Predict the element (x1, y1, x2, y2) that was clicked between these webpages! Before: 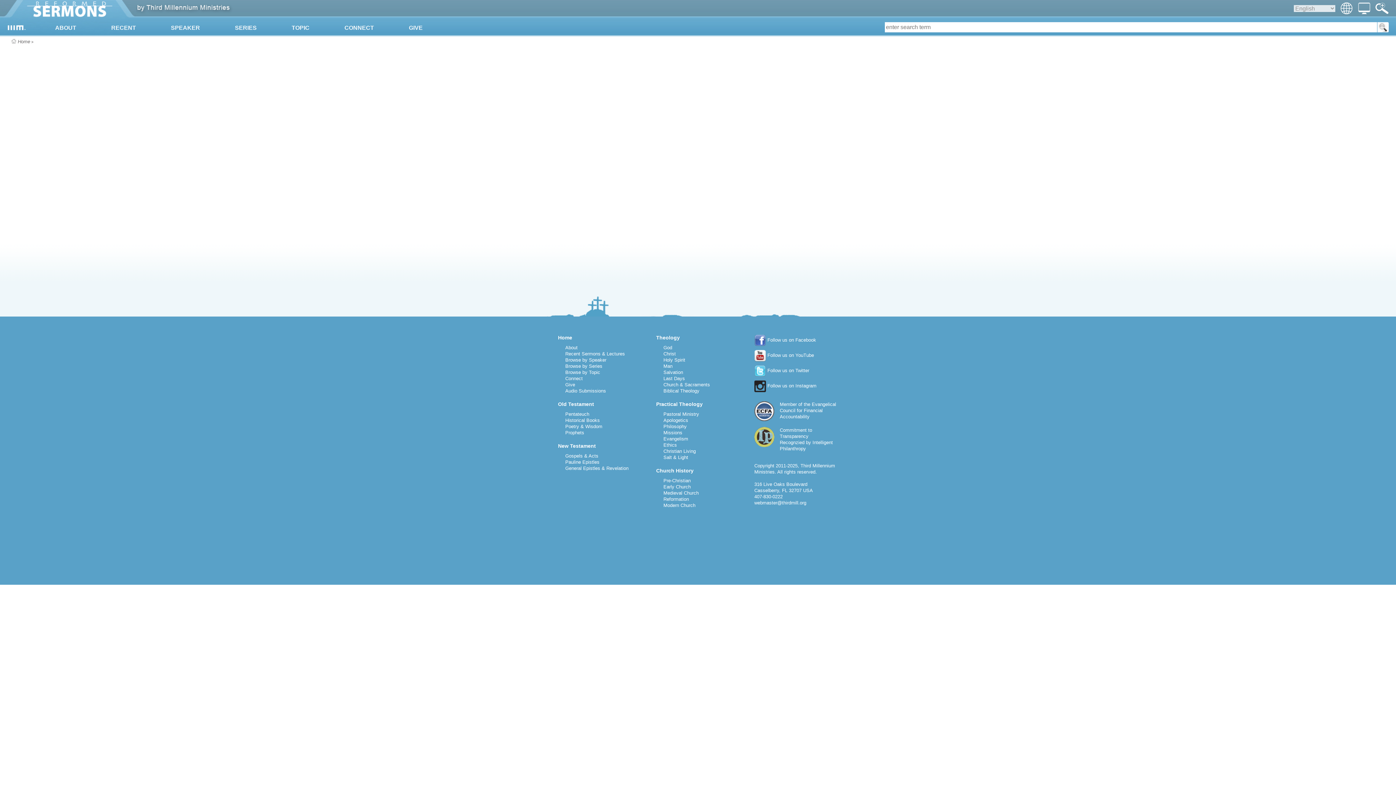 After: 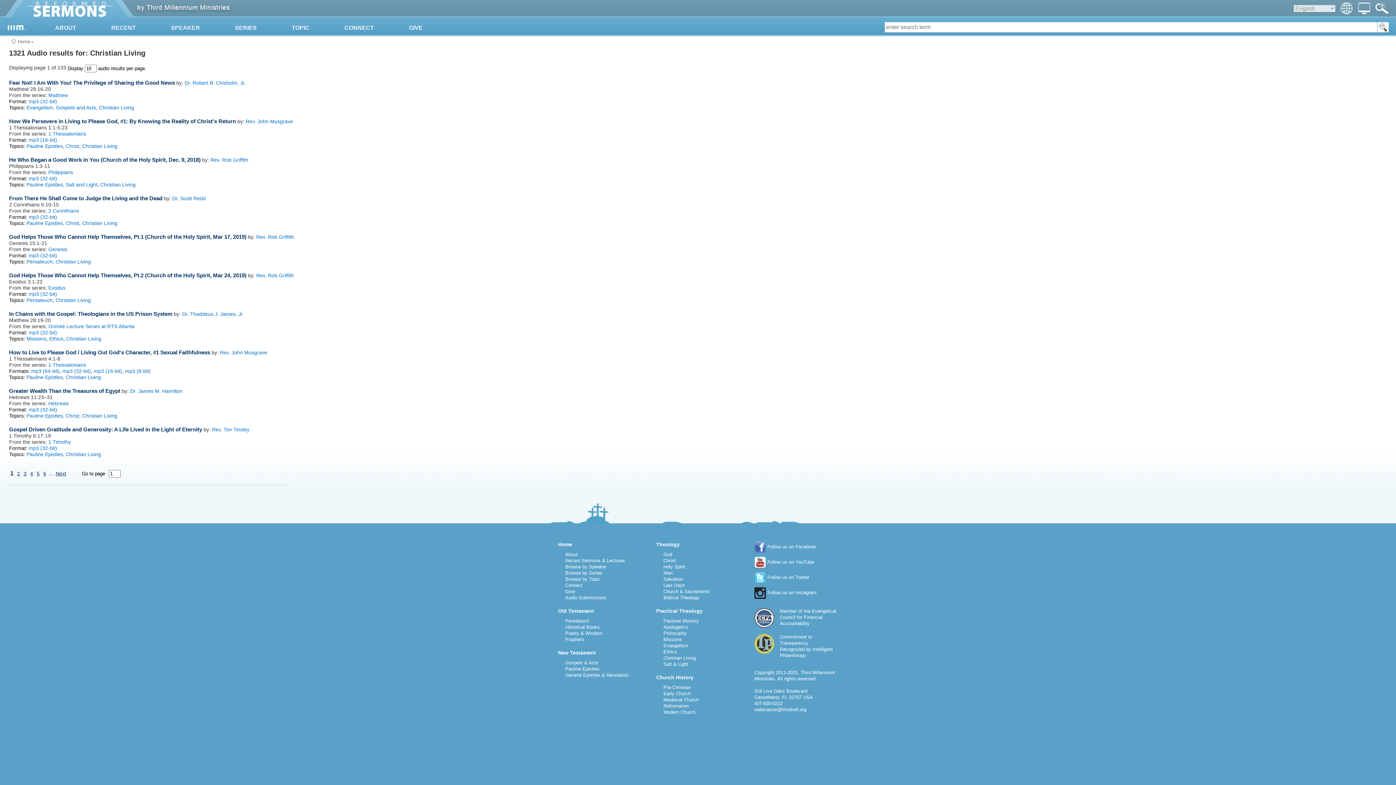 Action: label: Christian Living bbox: (663, 448, 696, 454)